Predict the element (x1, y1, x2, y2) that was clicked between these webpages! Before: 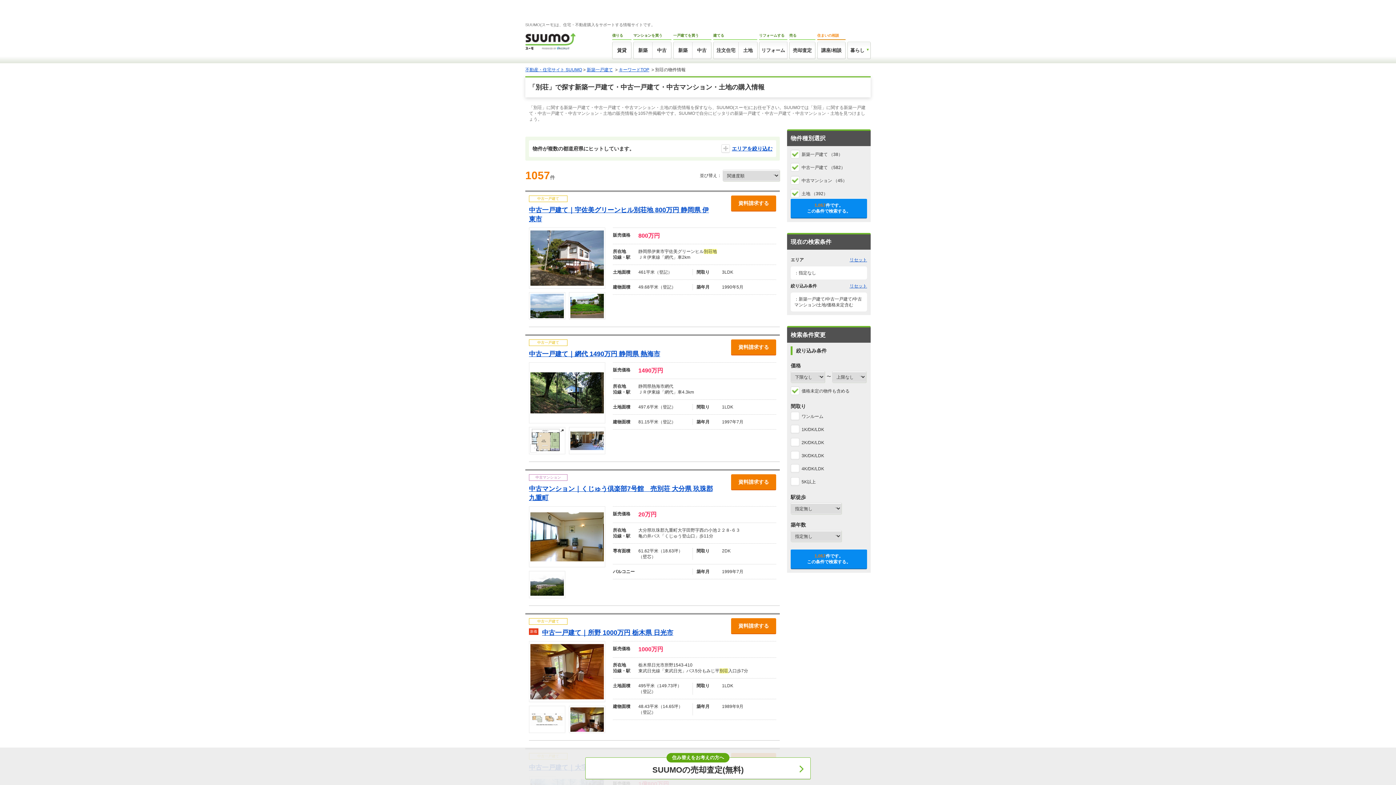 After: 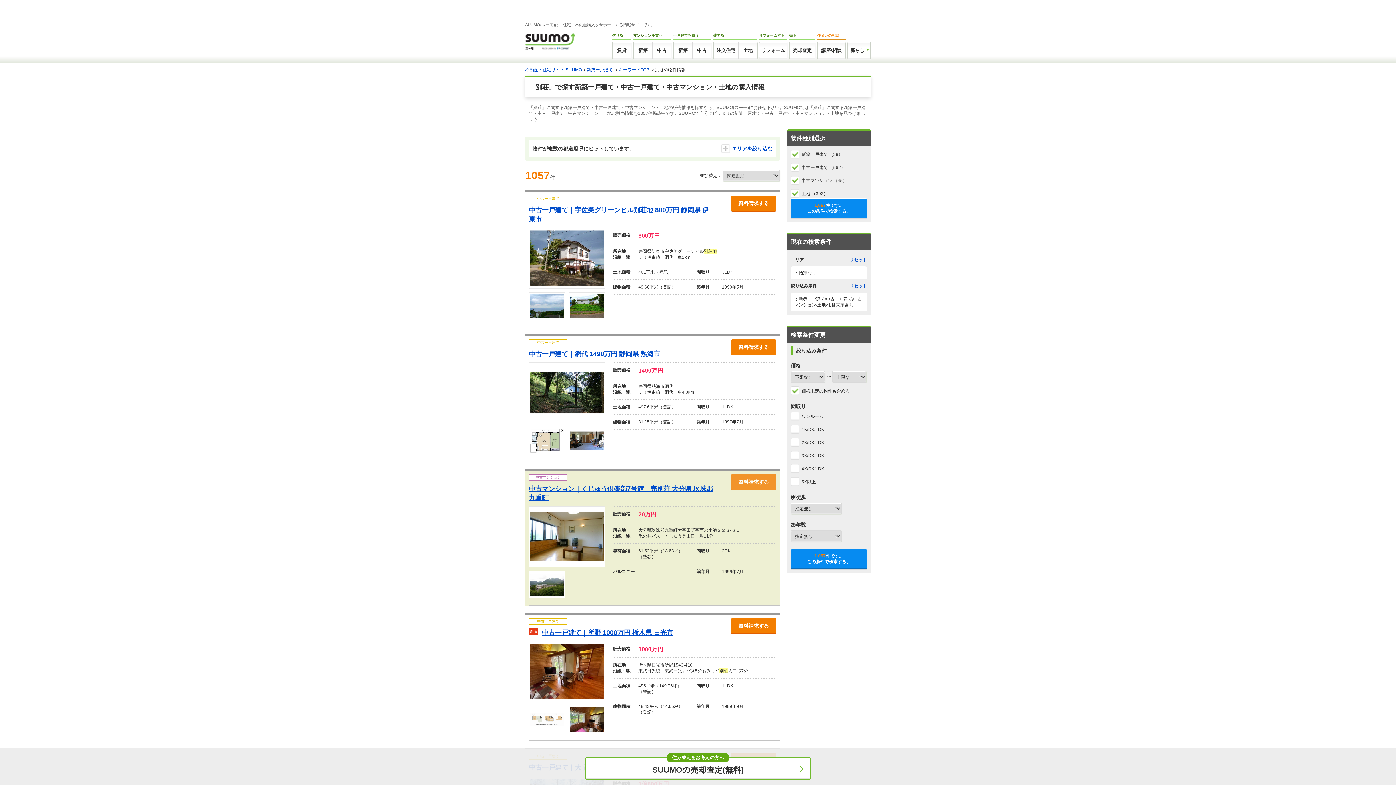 Action: label: 資料請求する bbox: (731, 474, 776, 490)